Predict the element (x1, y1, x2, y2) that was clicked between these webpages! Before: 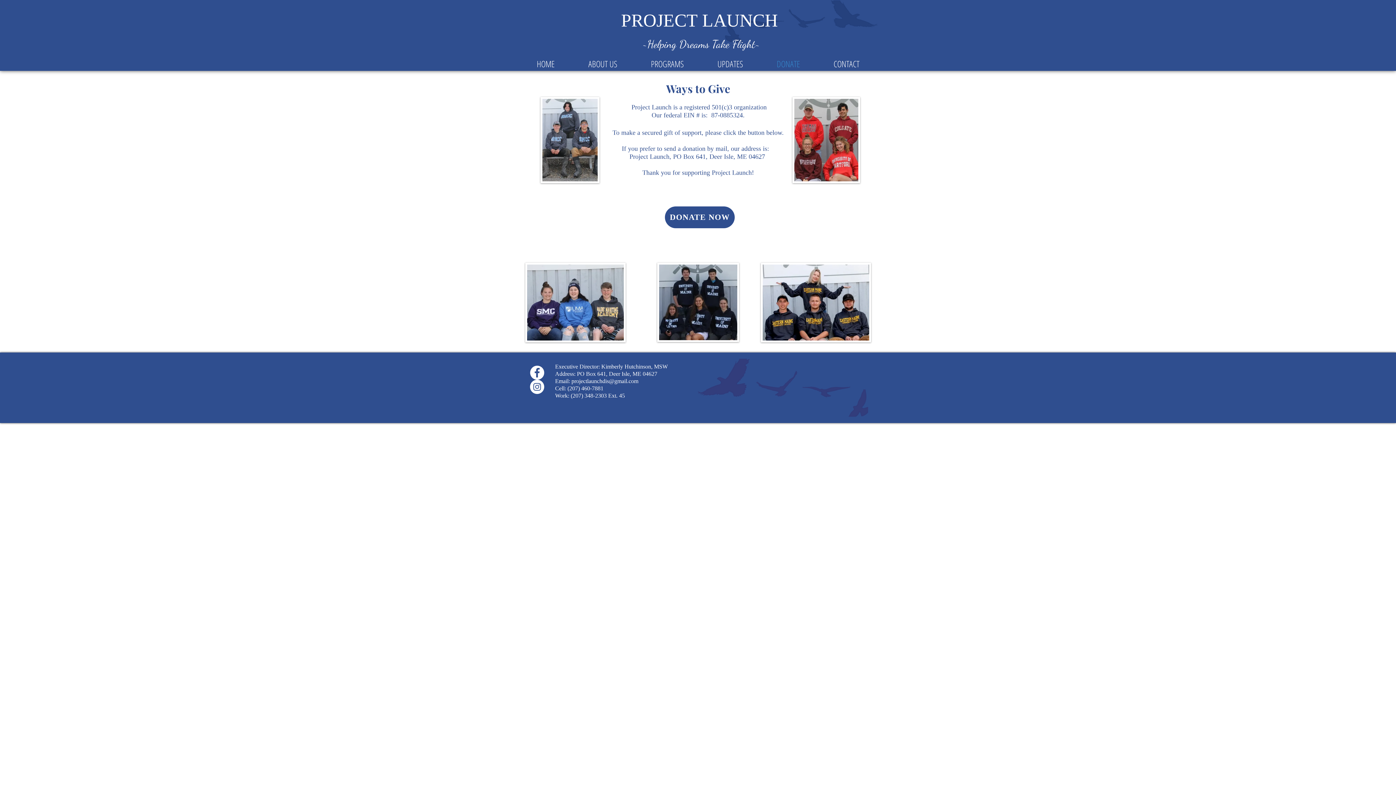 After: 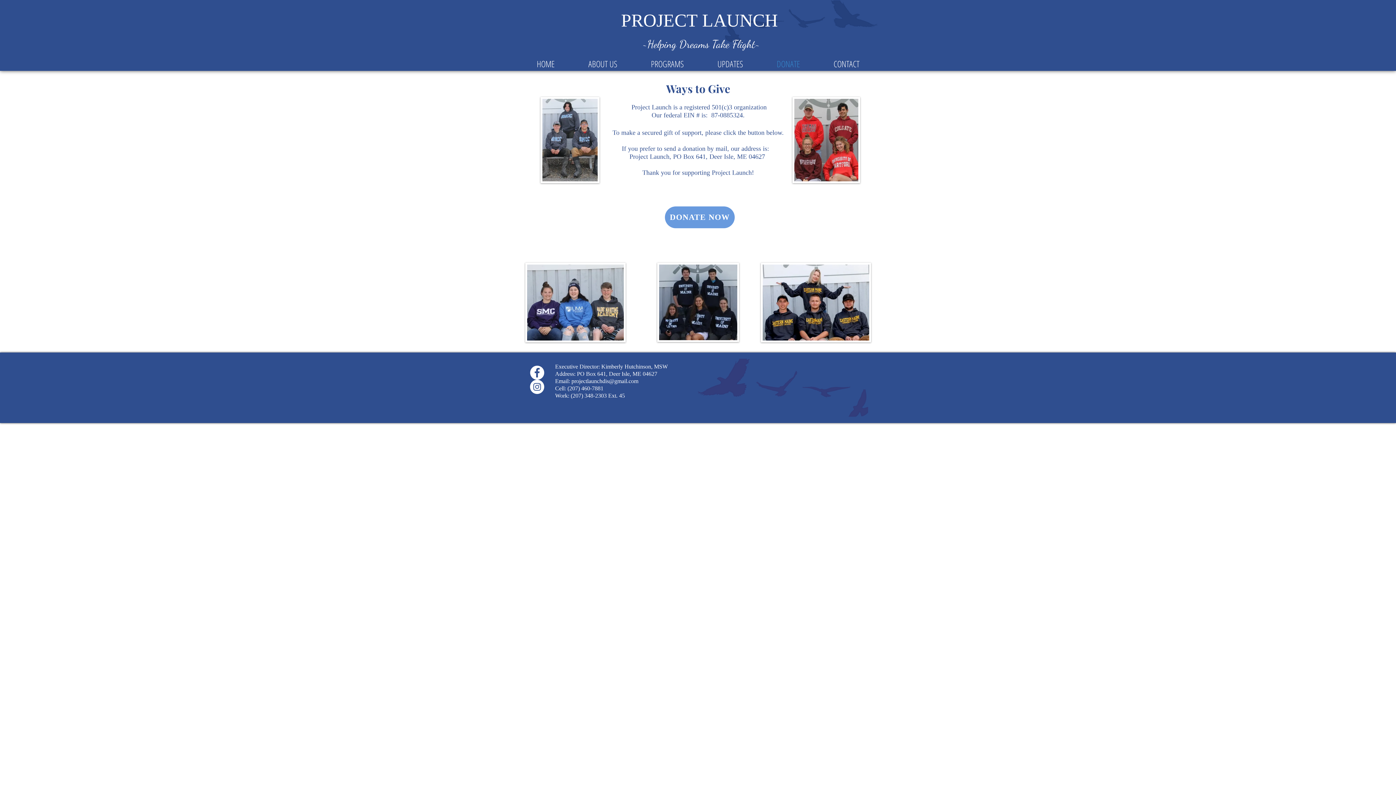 Action: label: DONATE NOW bbox: (665, 206, 734, 228)